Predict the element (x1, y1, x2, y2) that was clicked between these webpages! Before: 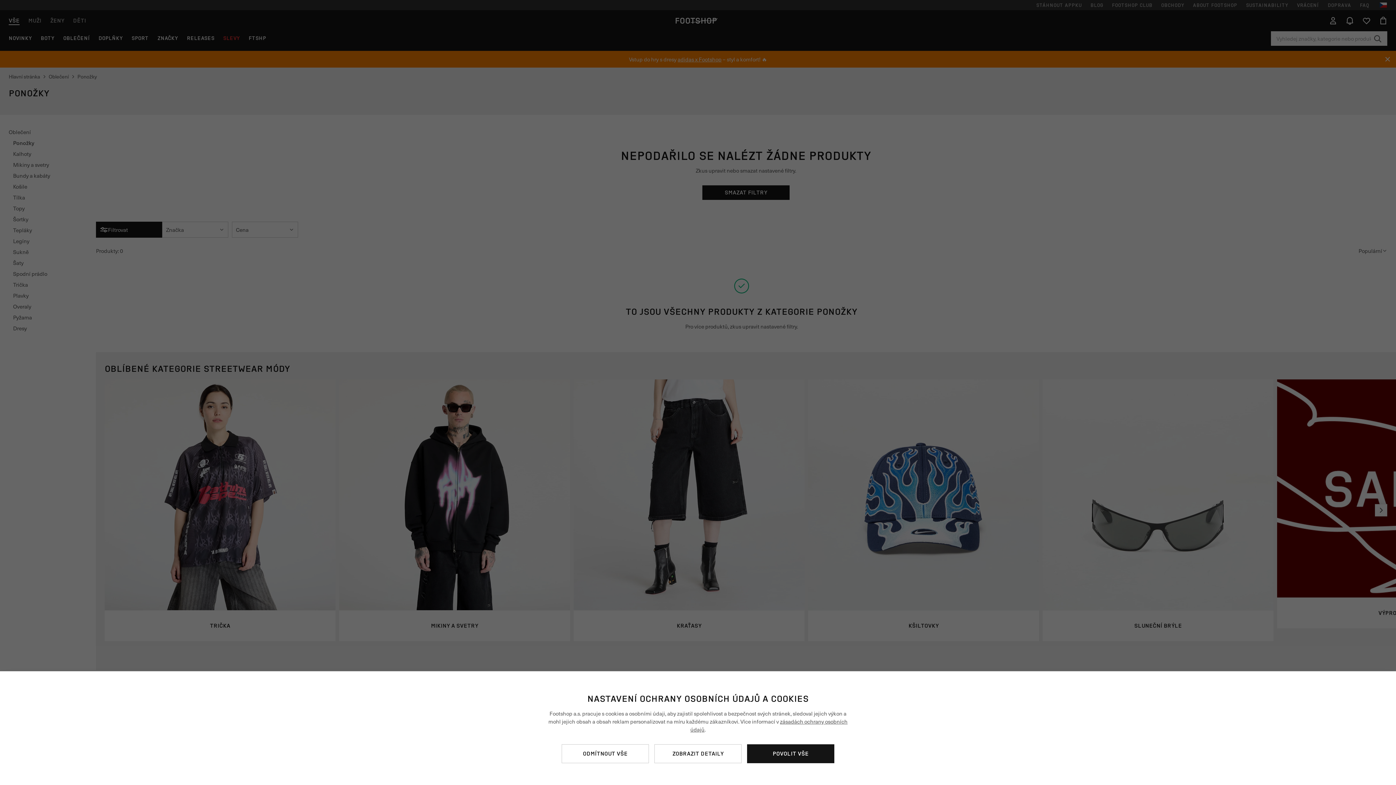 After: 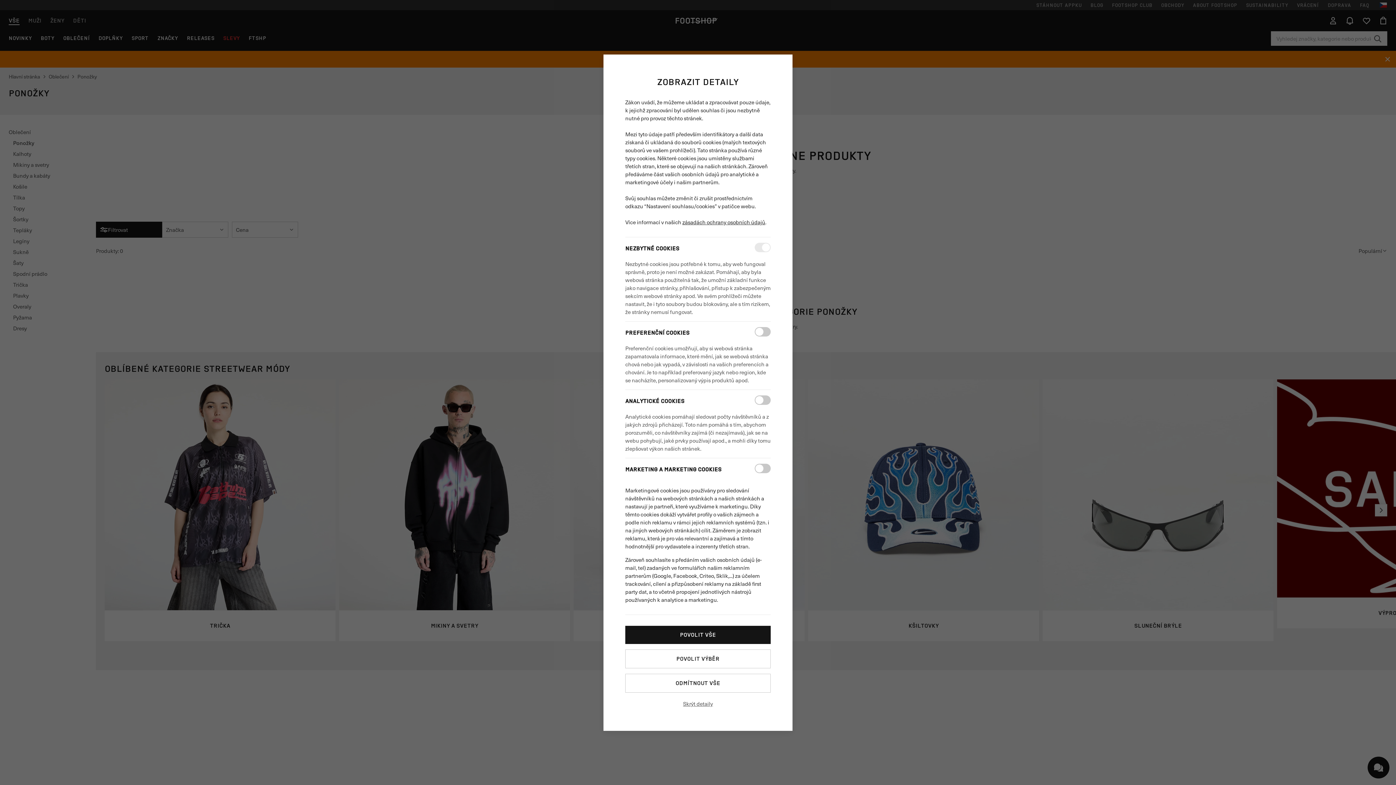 Action: bbox: (654, 744, 741, 763) label: ZOBRAZIT DETAILY